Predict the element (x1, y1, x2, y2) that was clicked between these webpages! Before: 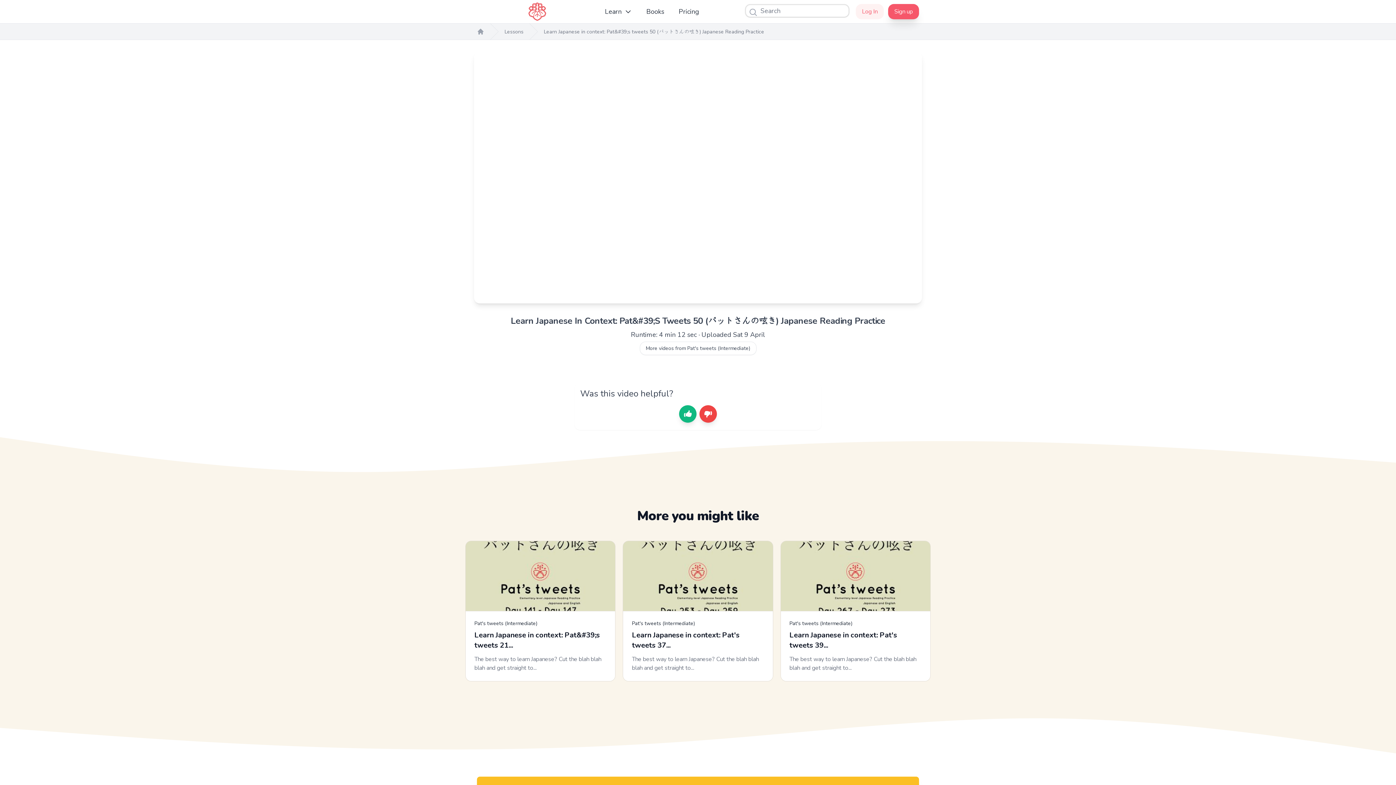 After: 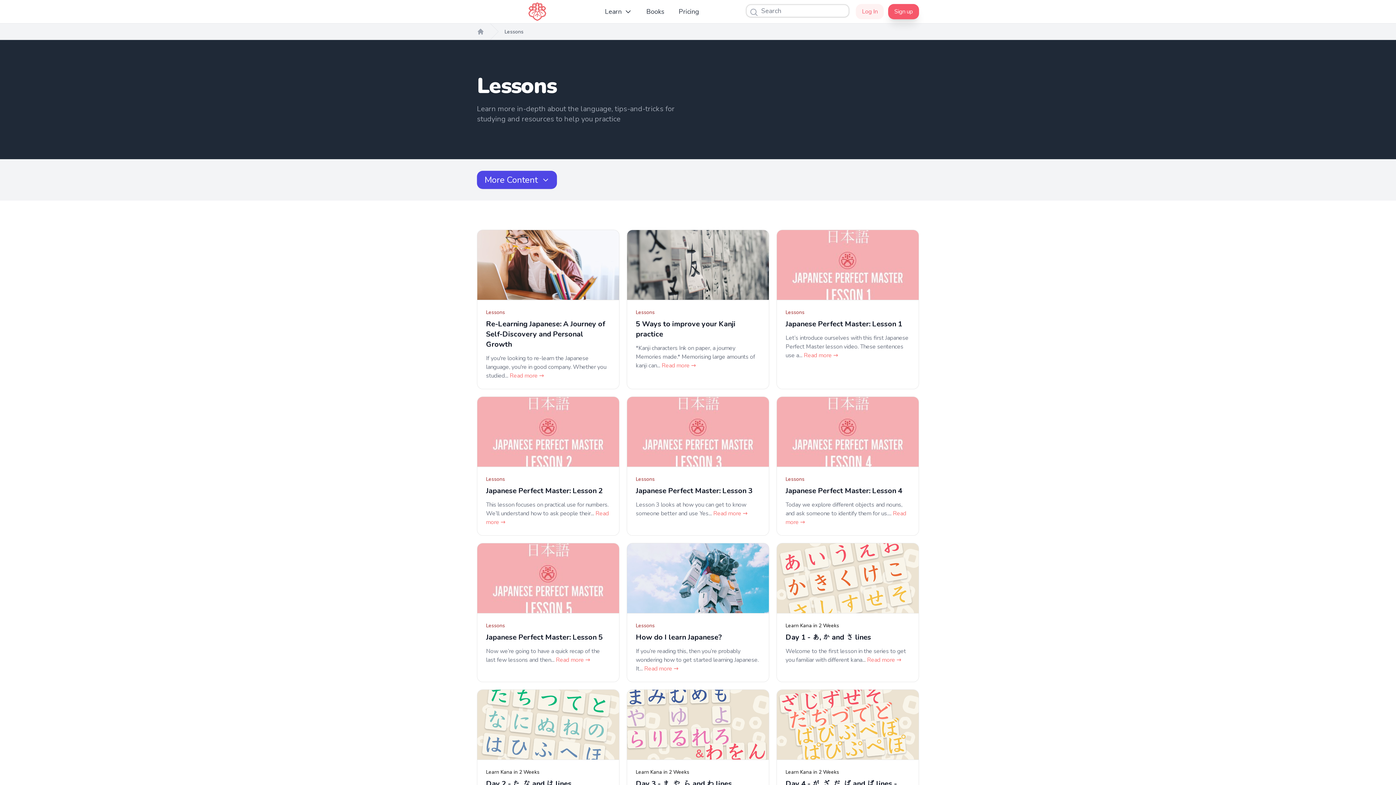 Action: label: Lessons bbox: (504, 28, 523, 34)